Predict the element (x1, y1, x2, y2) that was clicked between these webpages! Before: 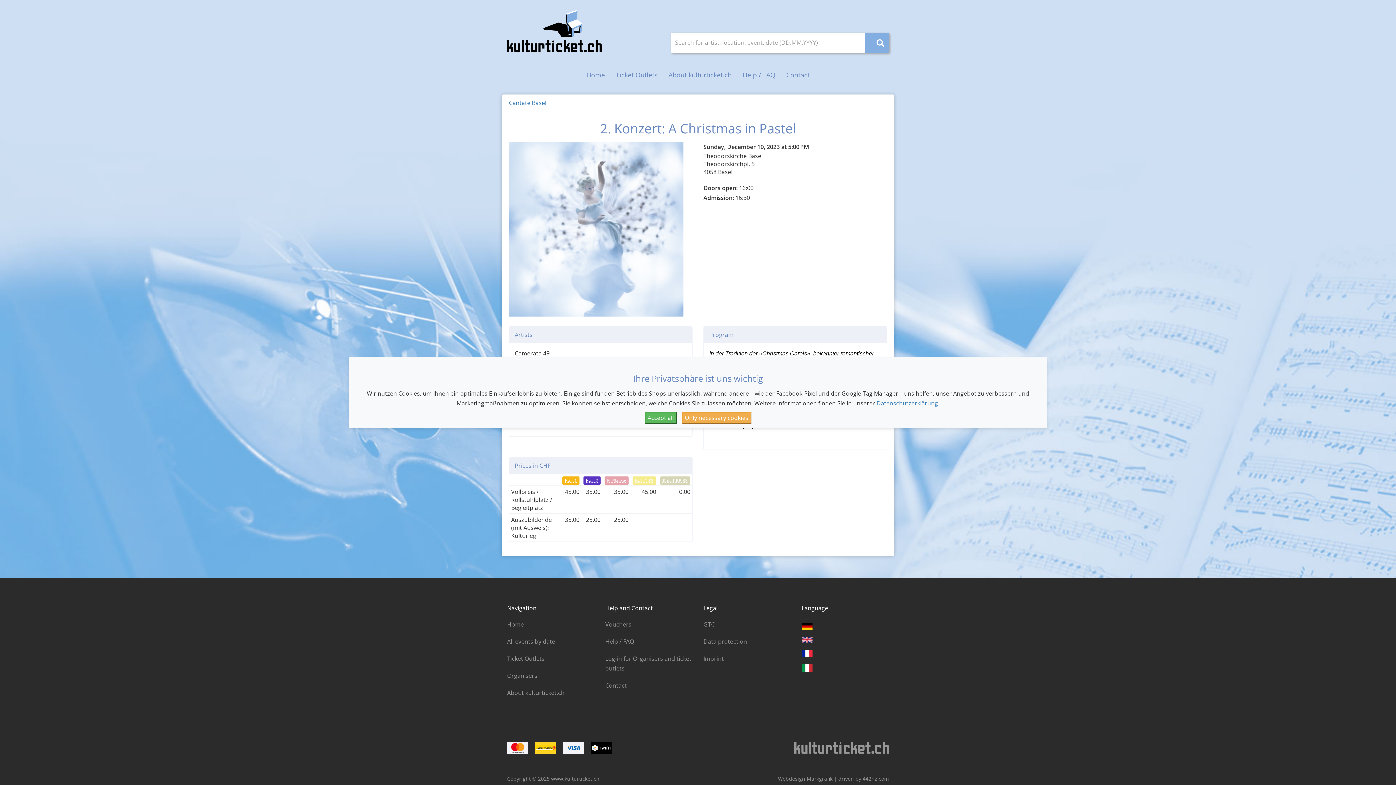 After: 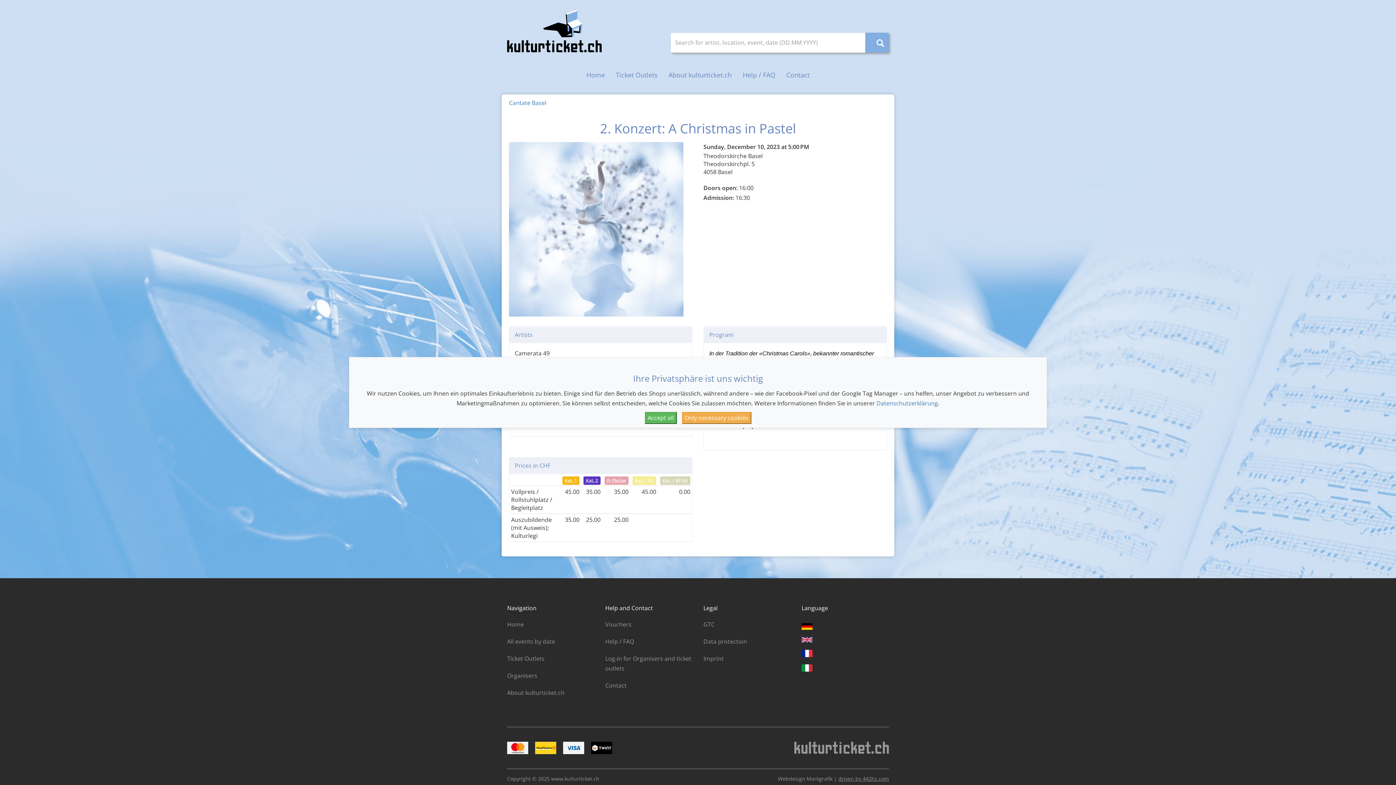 Action: bbox: (838, 775, 889, 782) label: driven by 442hz.com